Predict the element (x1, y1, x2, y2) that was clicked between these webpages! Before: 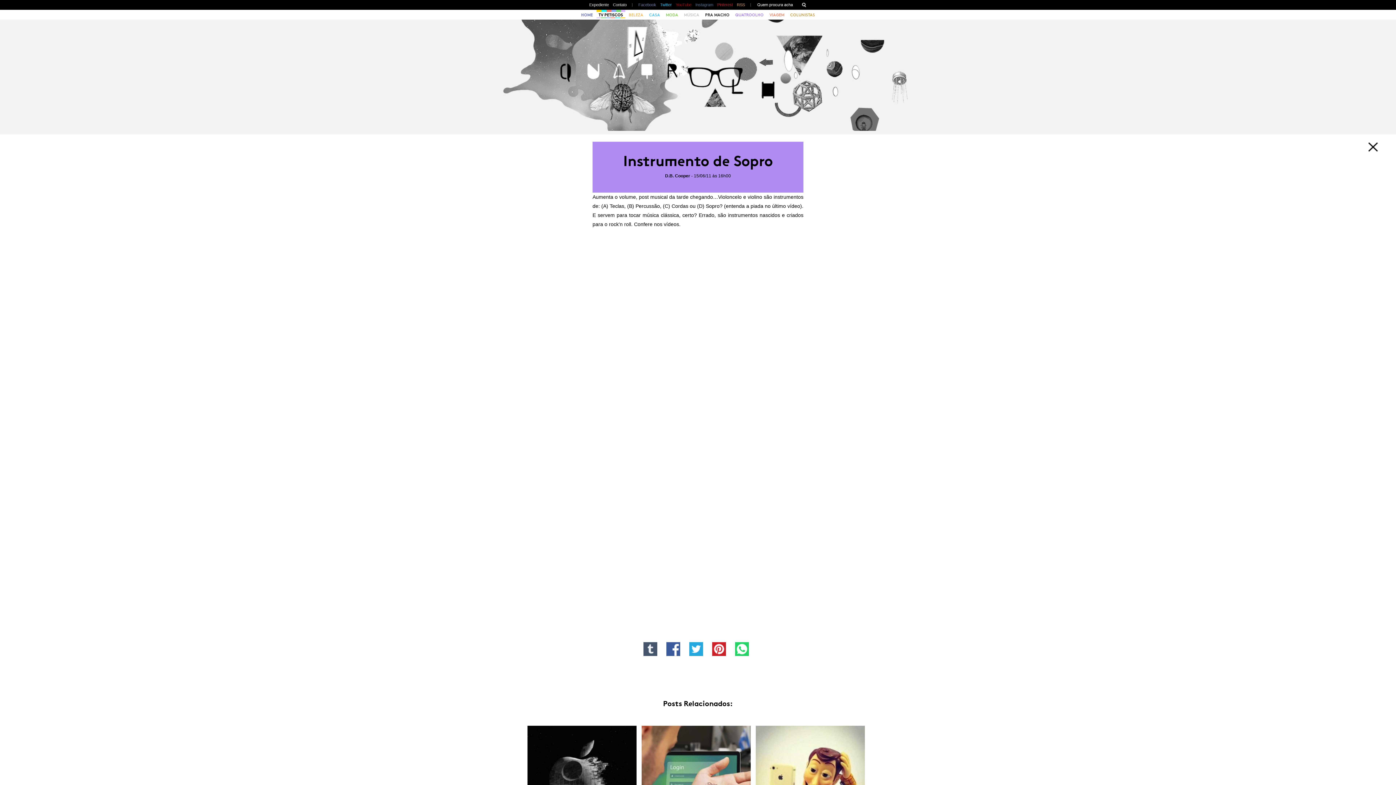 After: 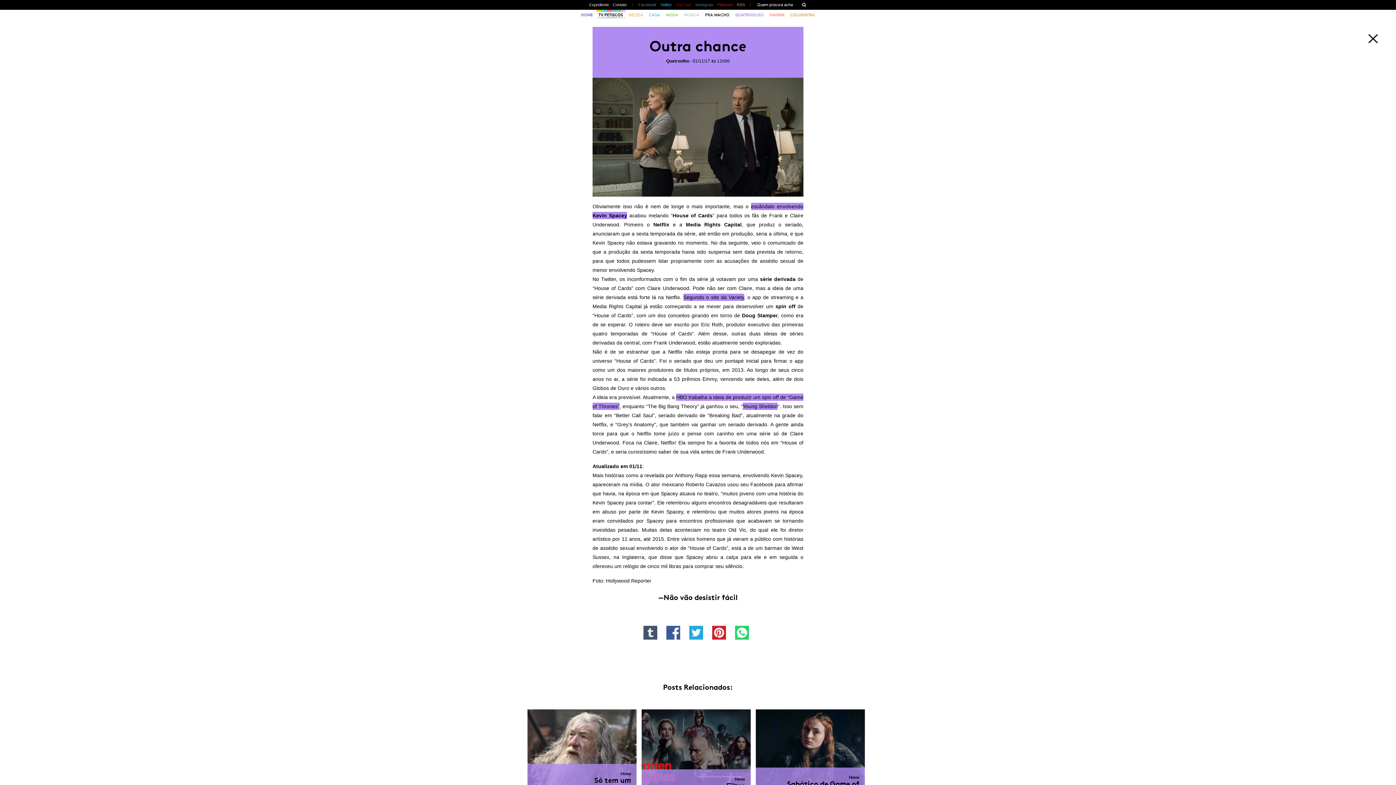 Action: label: Quatroolho
Outra chance

Netflix n�o est� disposta a largar o osso de "House of Cards" t�o f�cil assim e j� estuda ideia de uma s�rie derivada. bbox: (1132, 578, 1247, 681)